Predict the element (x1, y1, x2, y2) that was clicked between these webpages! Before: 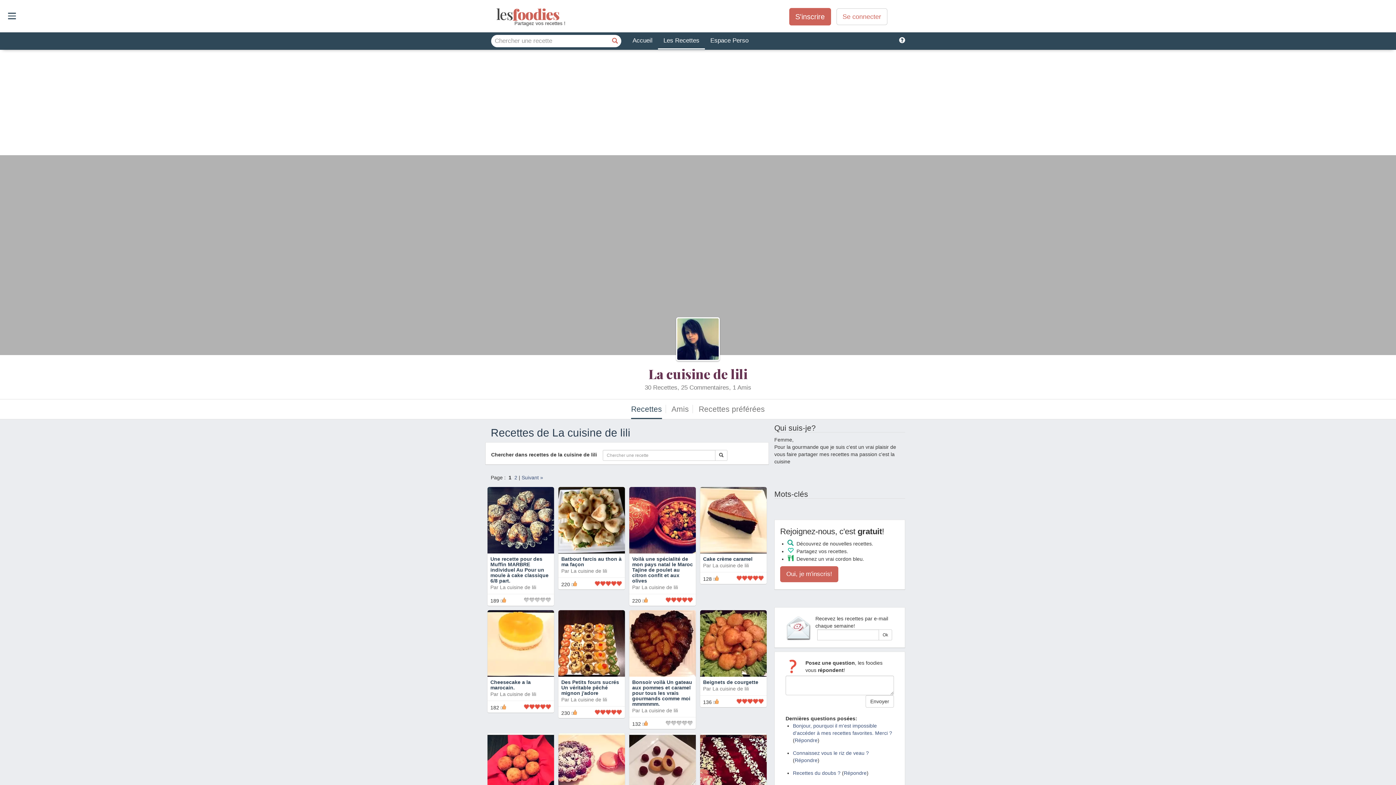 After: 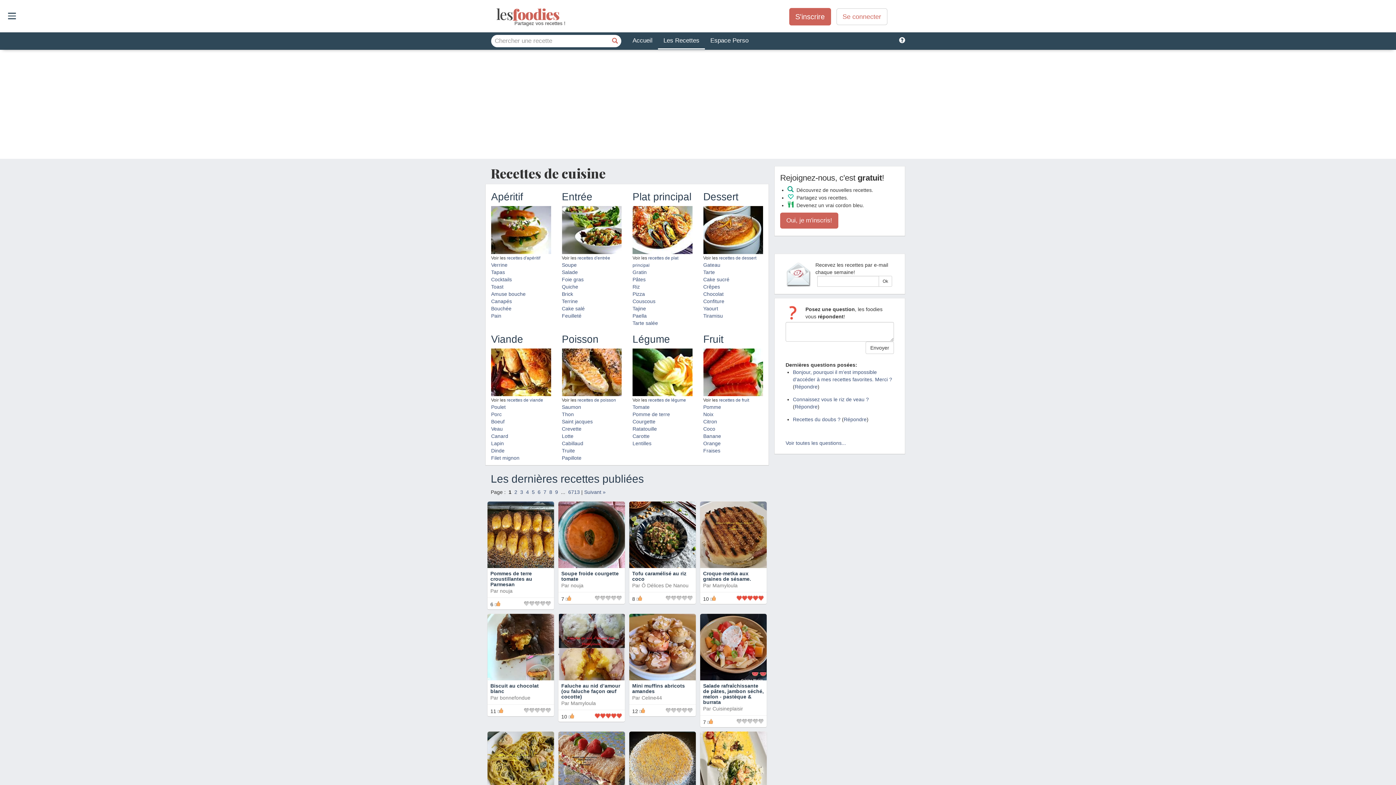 Action: label: Les Recettes bbox: (658, 32, 705, 49)